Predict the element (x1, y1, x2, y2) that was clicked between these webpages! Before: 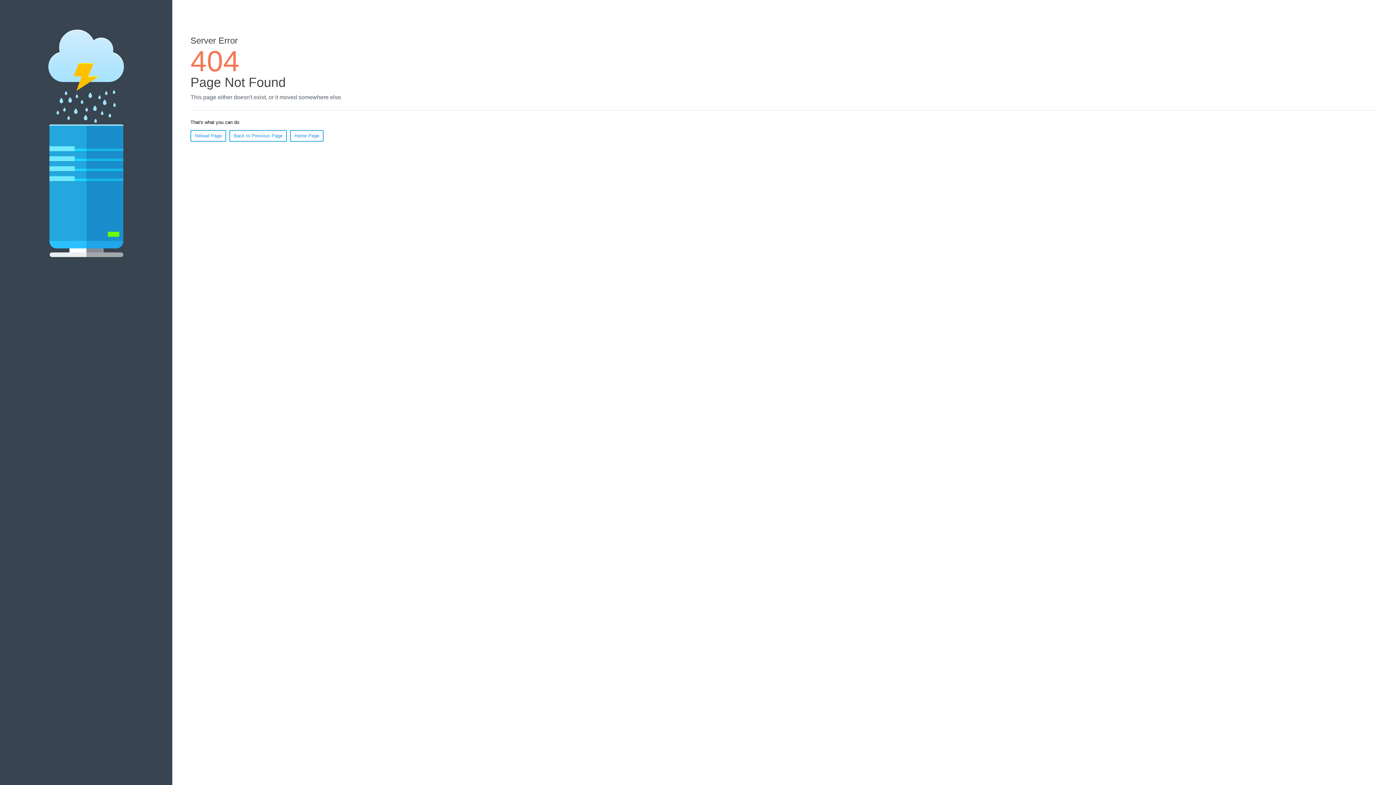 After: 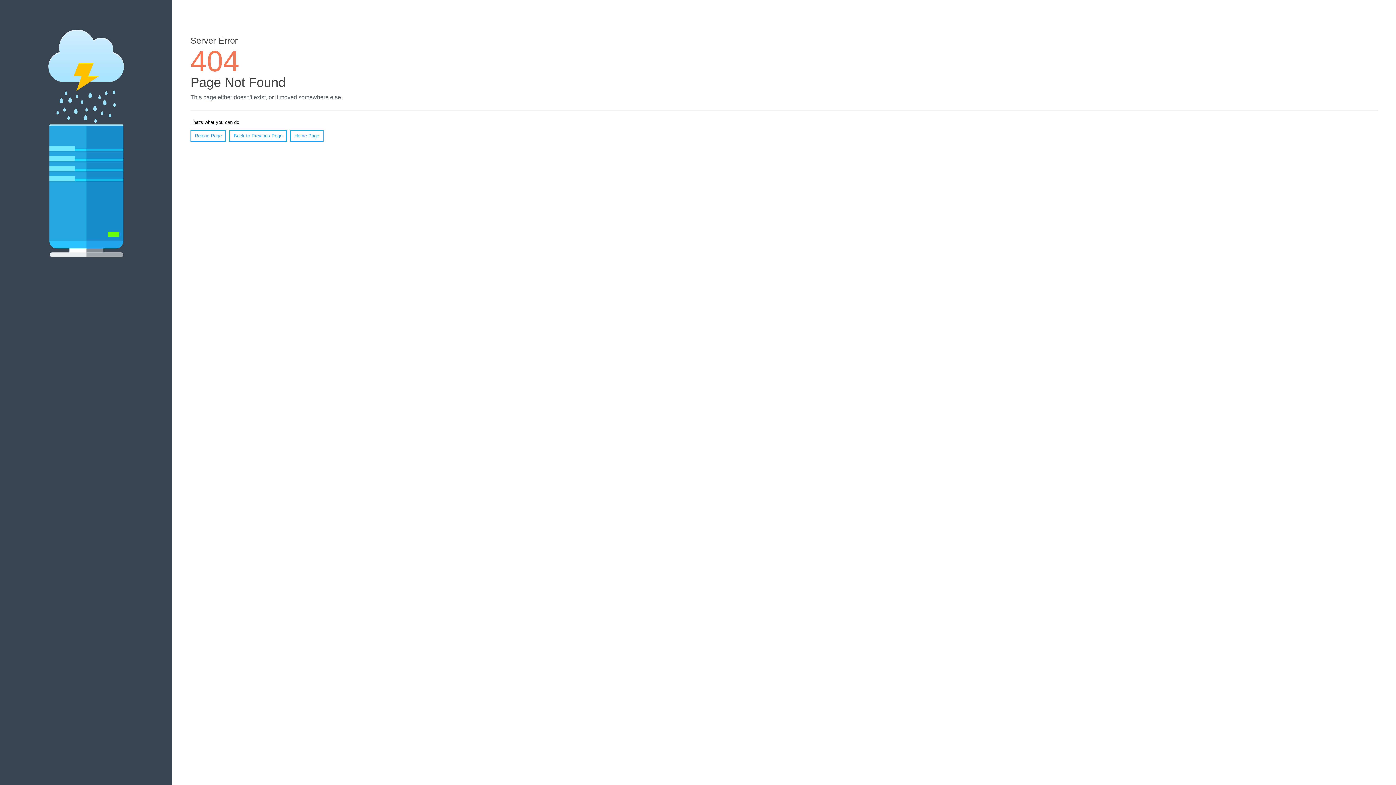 Action: bbox: (190, 130, 226, 141) label: Reload Page